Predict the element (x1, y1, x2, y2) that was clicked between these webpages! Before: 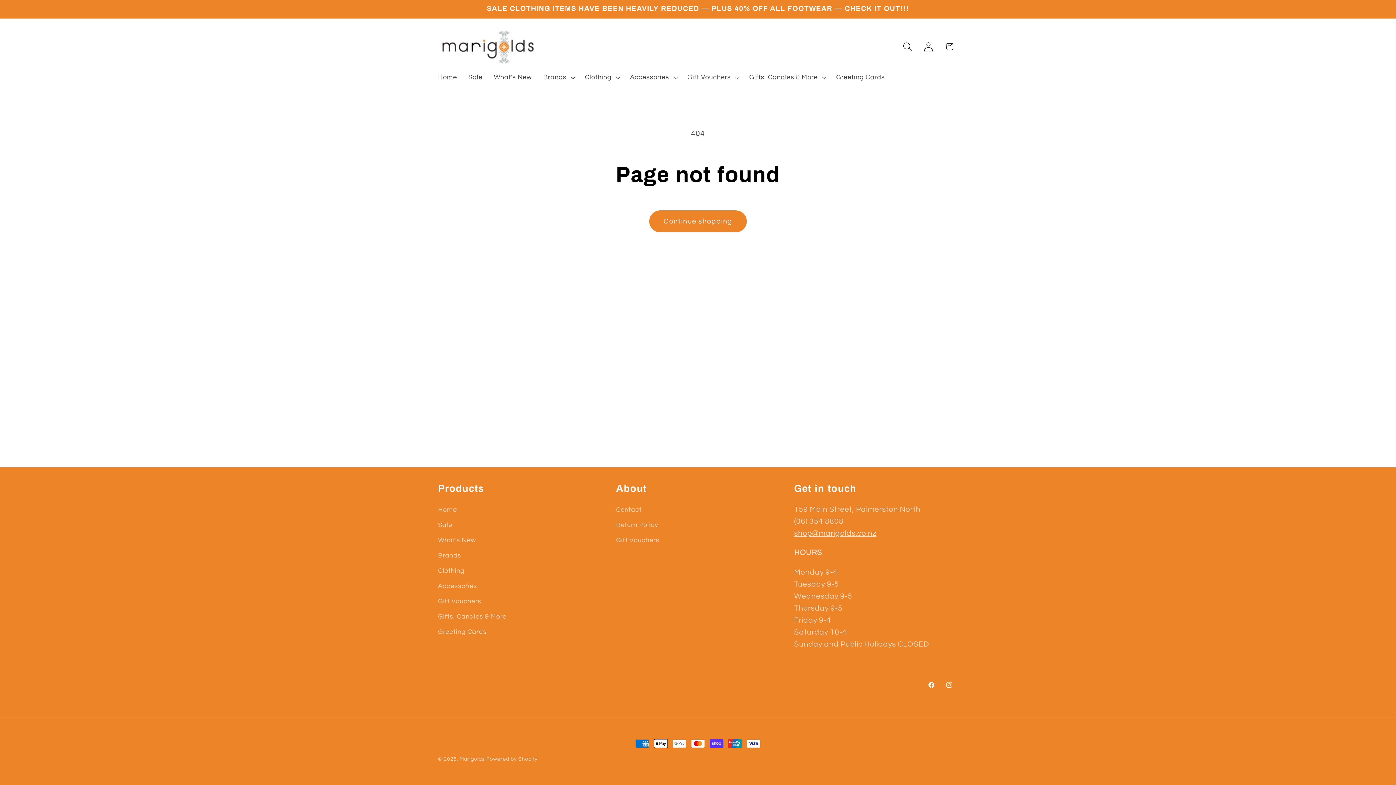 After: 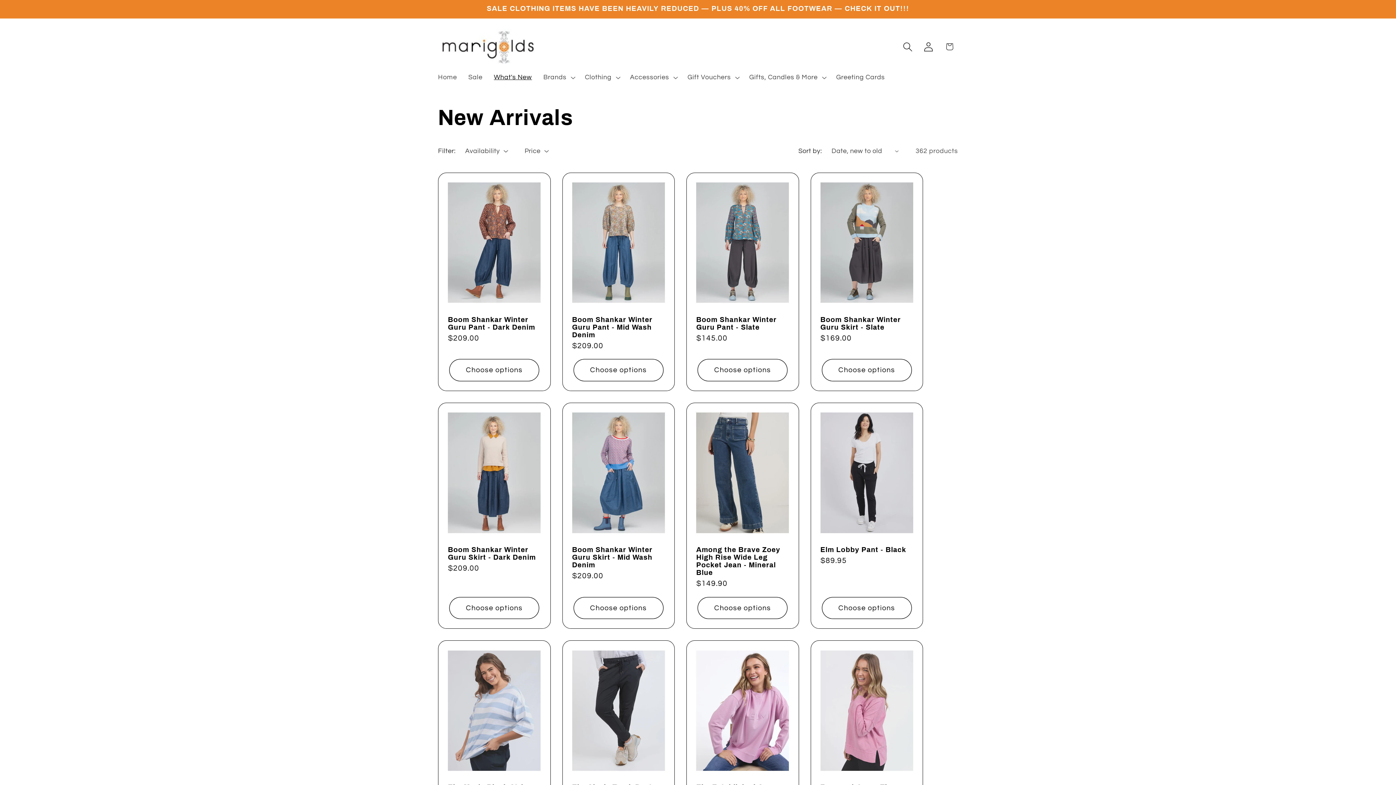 Action: label: What's New bbox: (488, 67, 537, 87)